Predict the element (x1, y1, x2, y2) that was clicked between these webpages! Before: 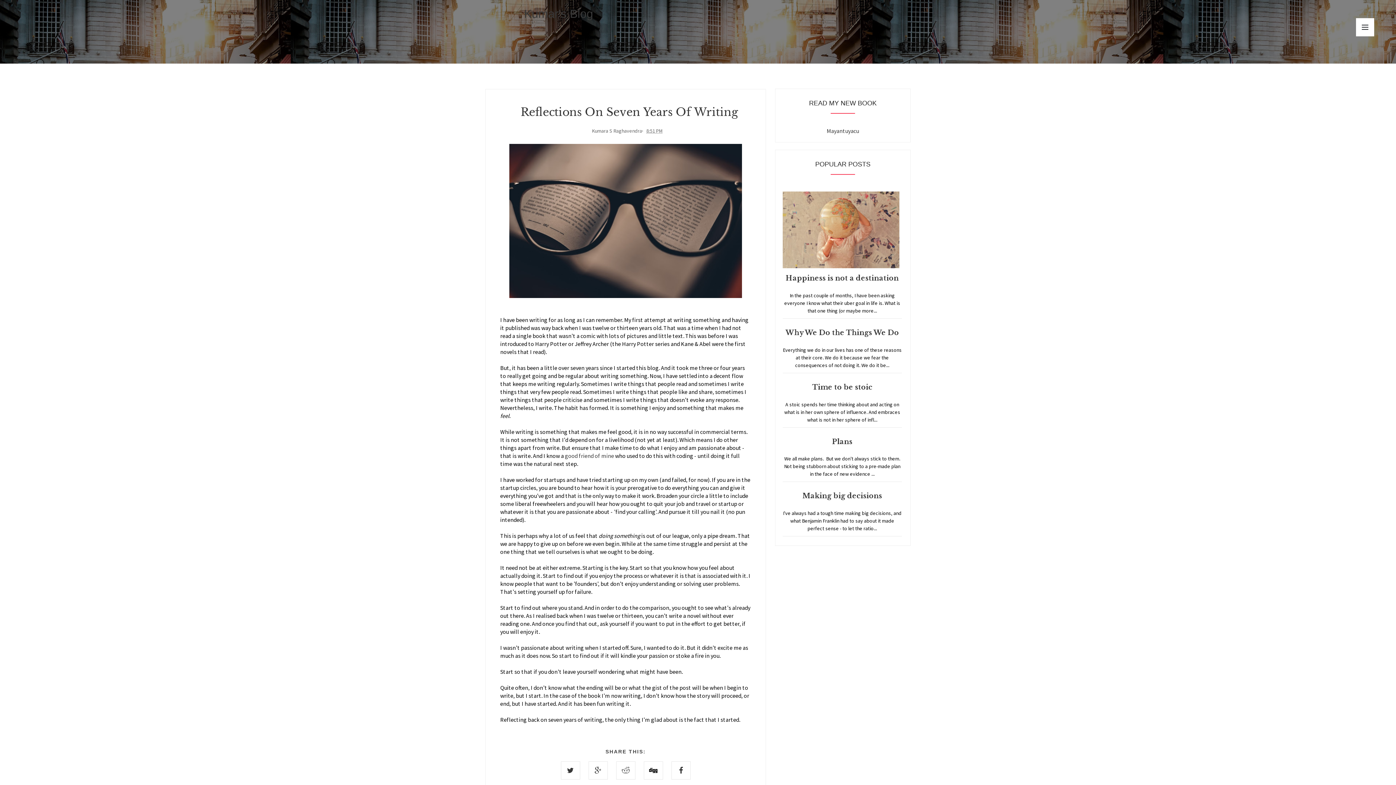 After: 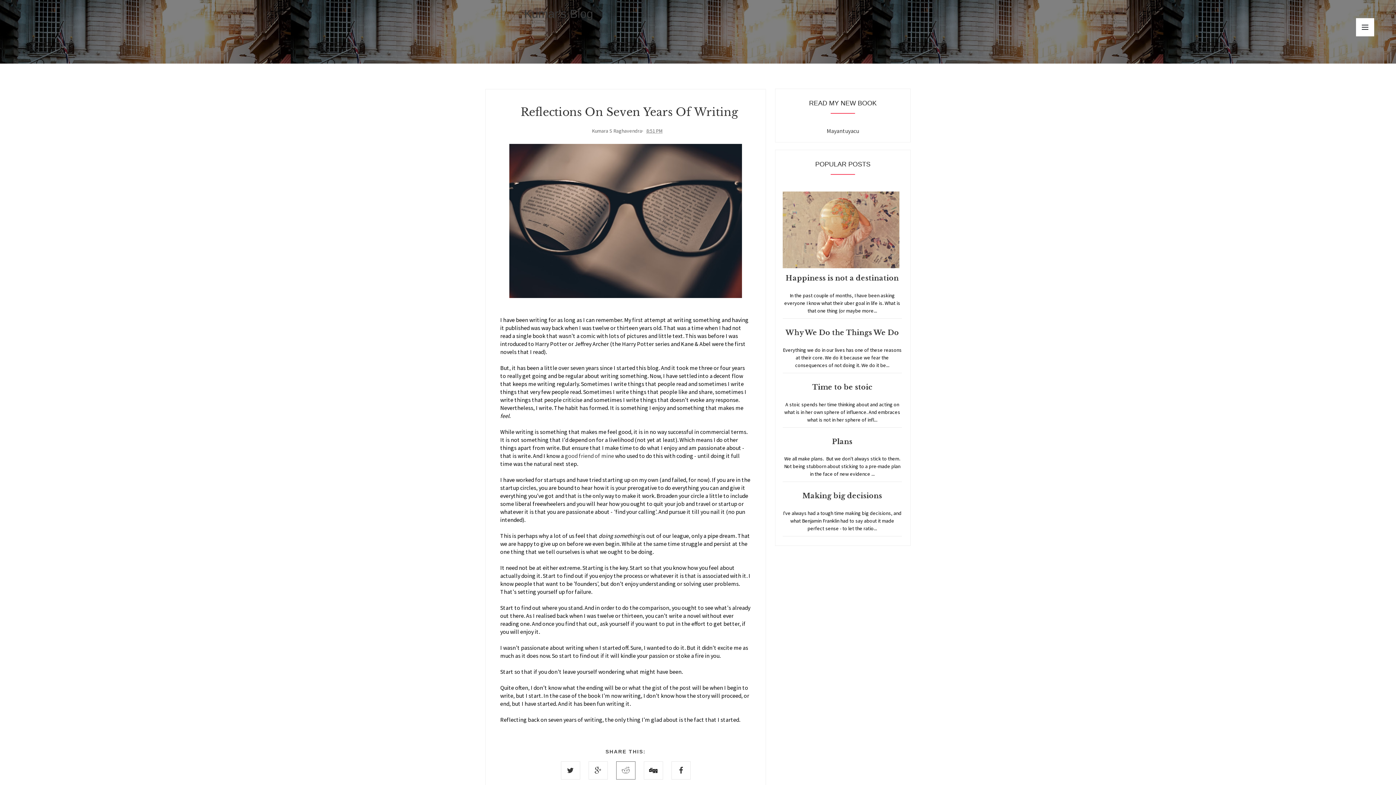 Action: bbox: (616, 761, 635, 780)